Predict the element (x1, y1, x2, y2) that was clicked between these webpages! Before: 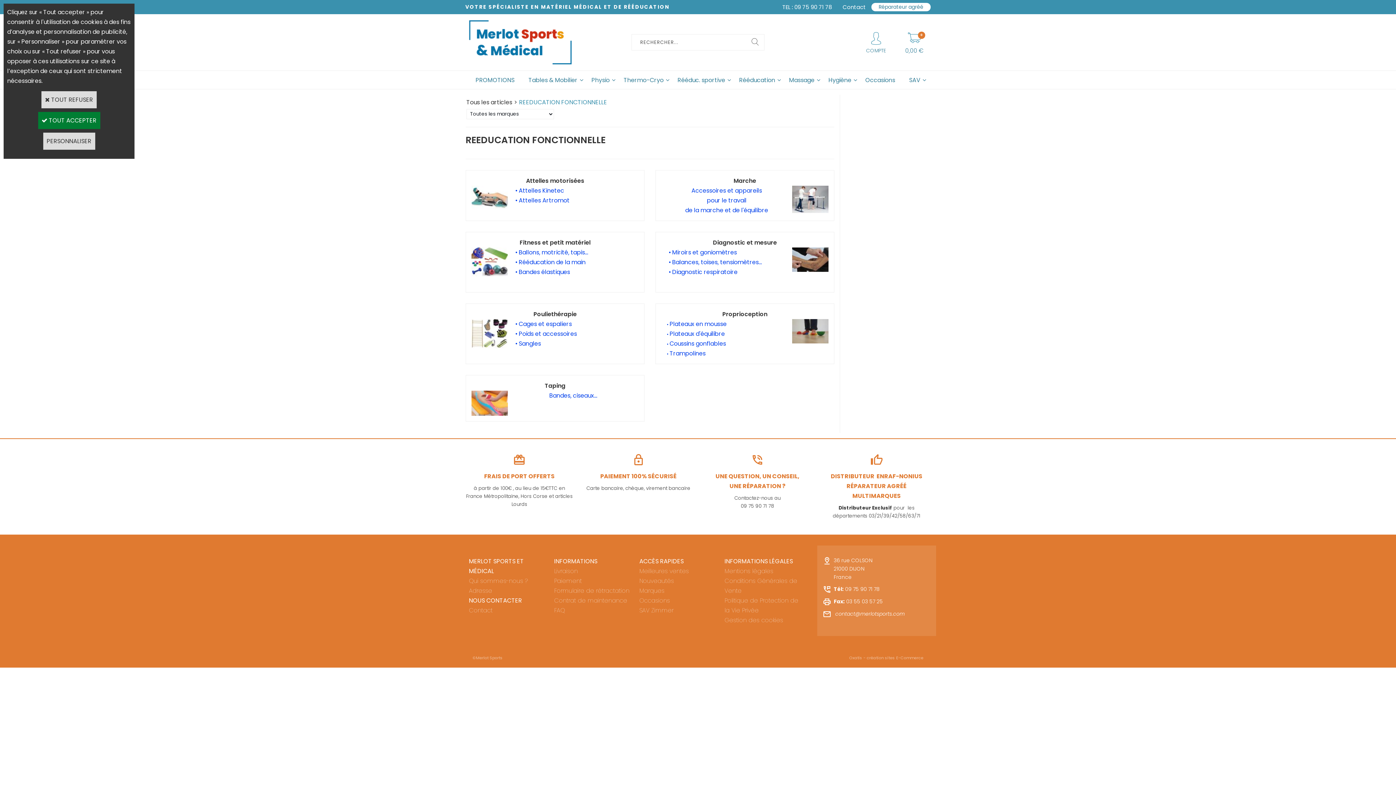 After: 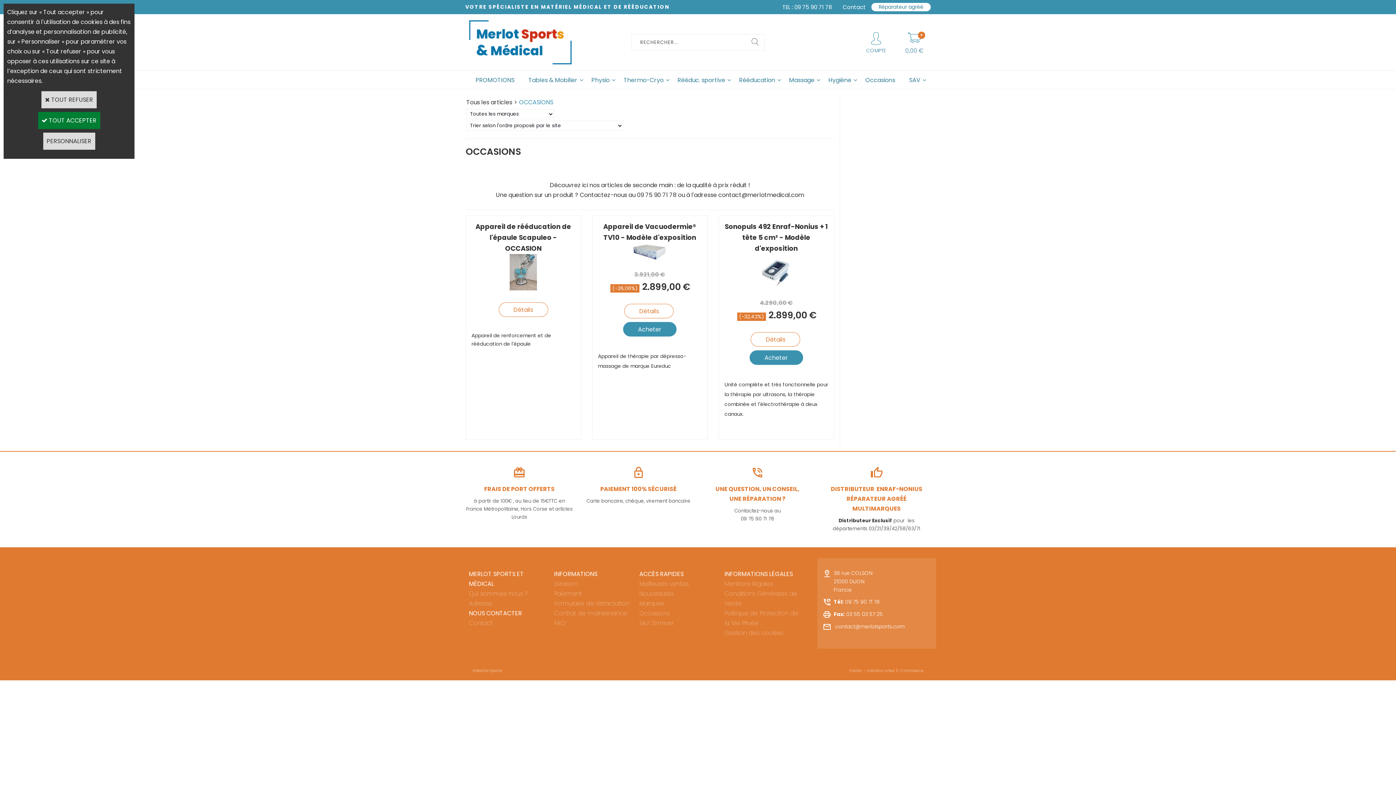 Action: label: Occasions bbox: (639, 596, 670, 604)